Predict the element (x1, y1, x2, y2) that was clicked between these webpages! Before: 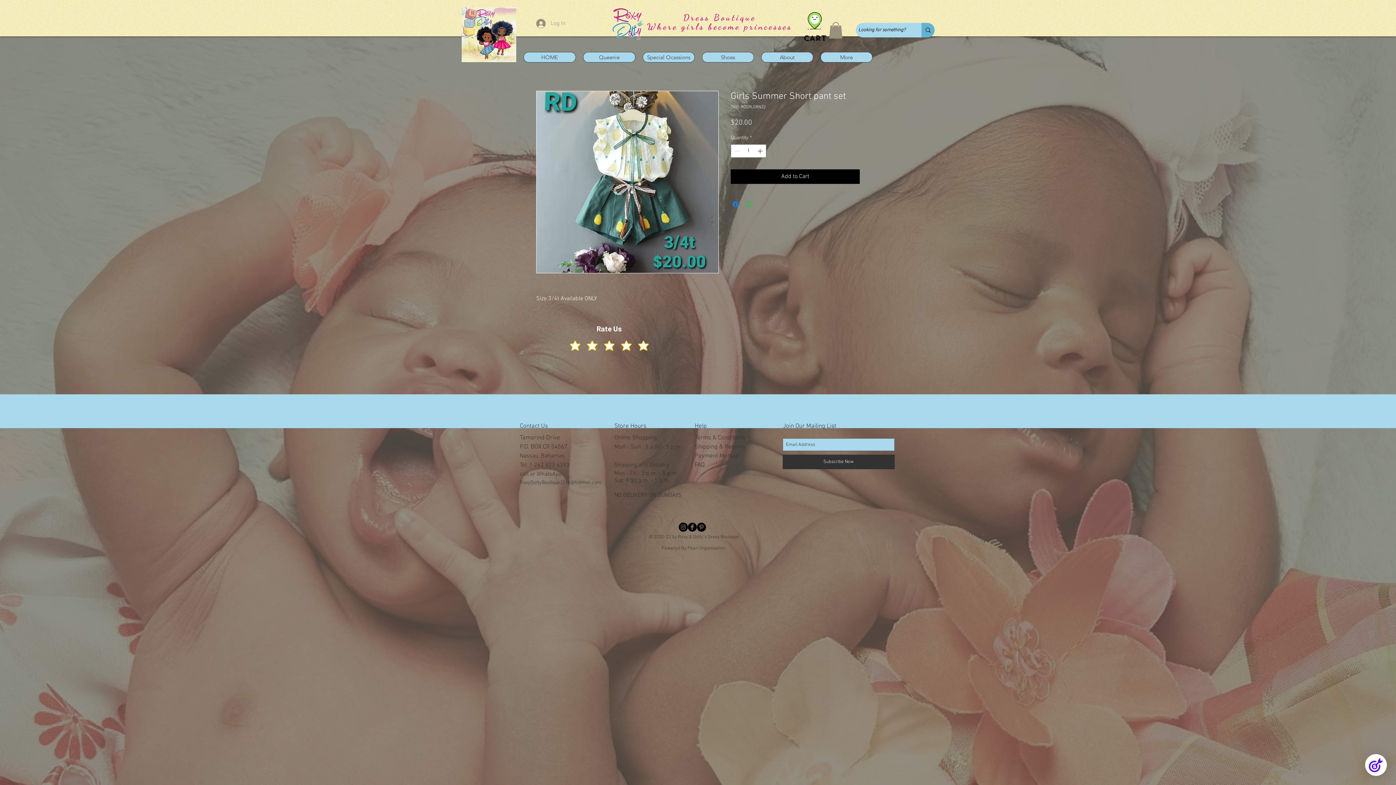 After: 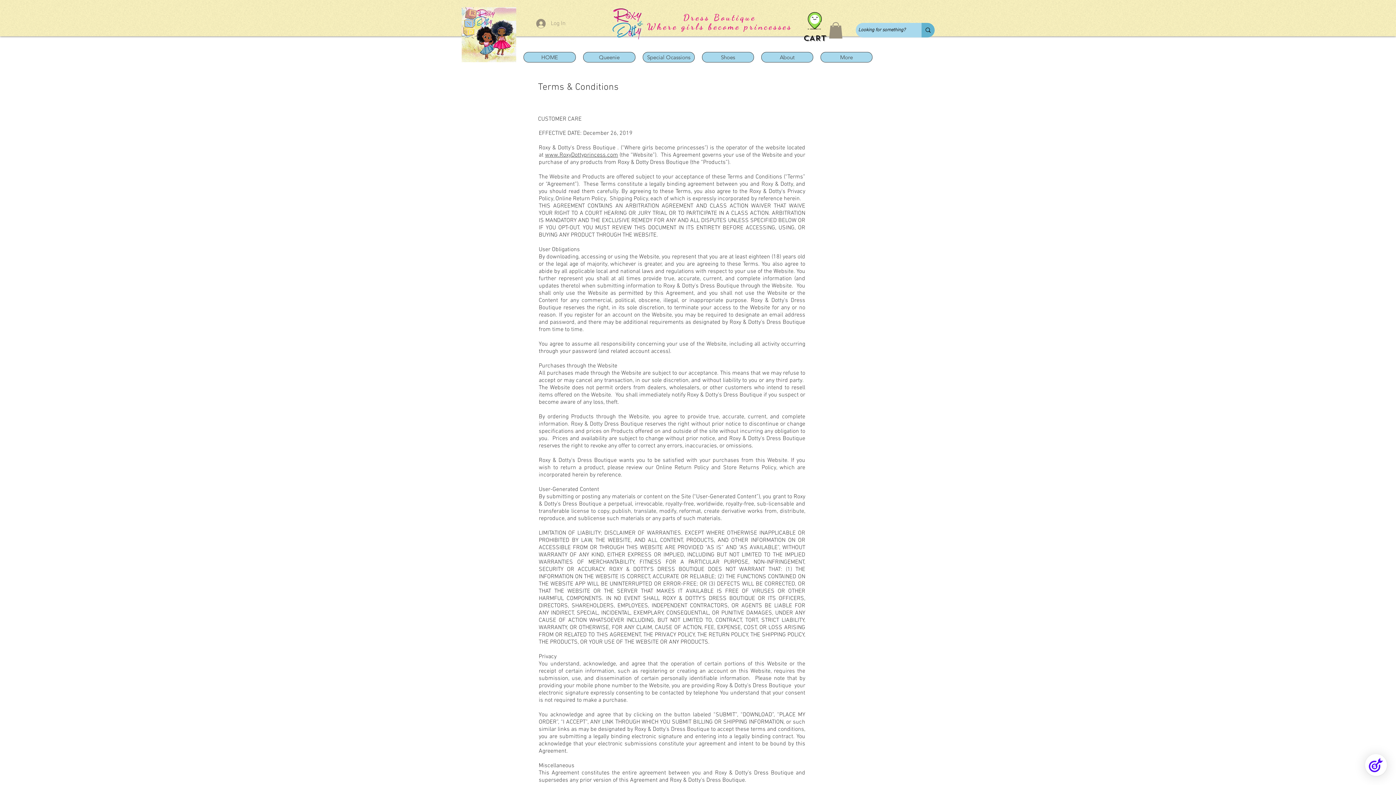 Action: label: Payment Method bbox: (694, 452, 739, 460)